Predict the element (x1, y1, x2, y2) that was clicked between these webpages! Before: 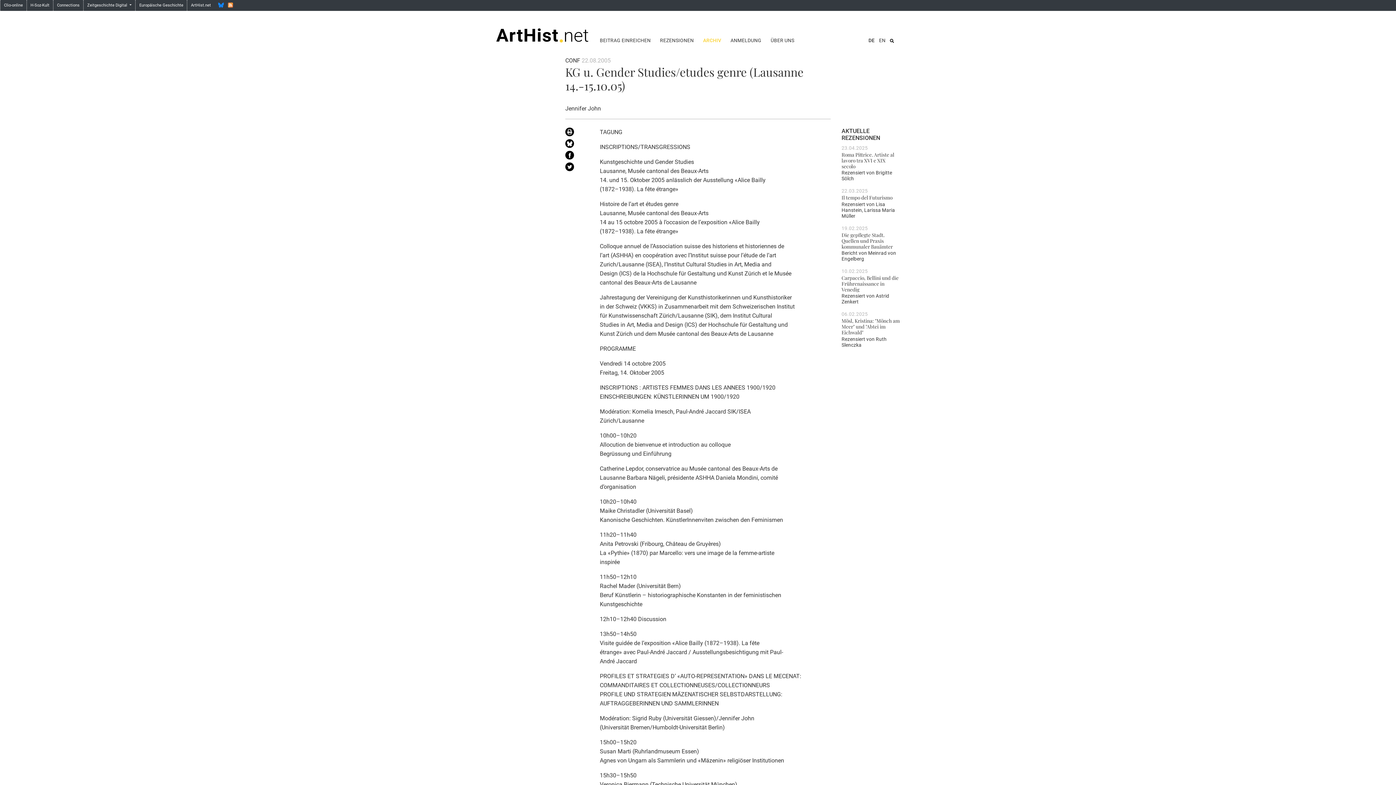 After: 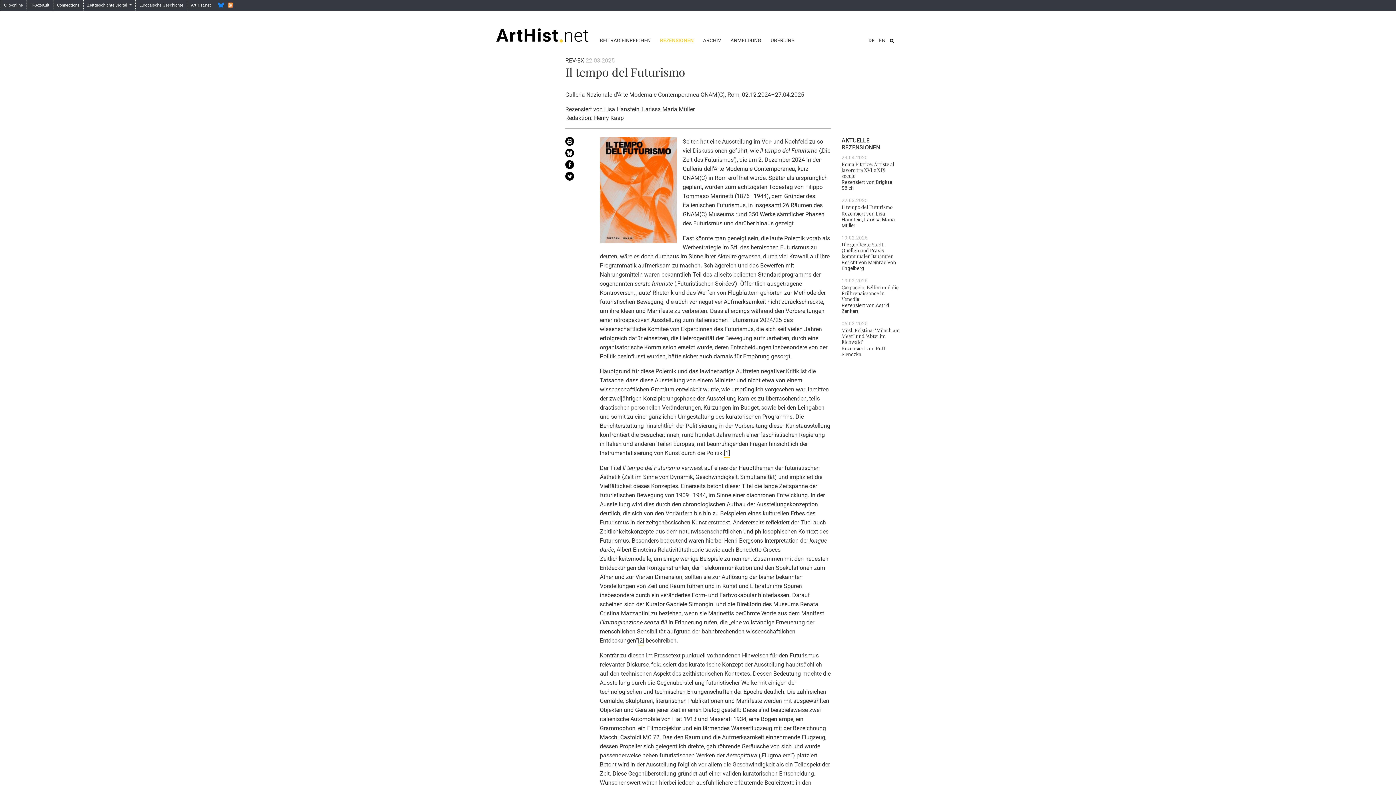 Action: label: Il tempo del Futurismo bbox: (841, 194, 892, 200)